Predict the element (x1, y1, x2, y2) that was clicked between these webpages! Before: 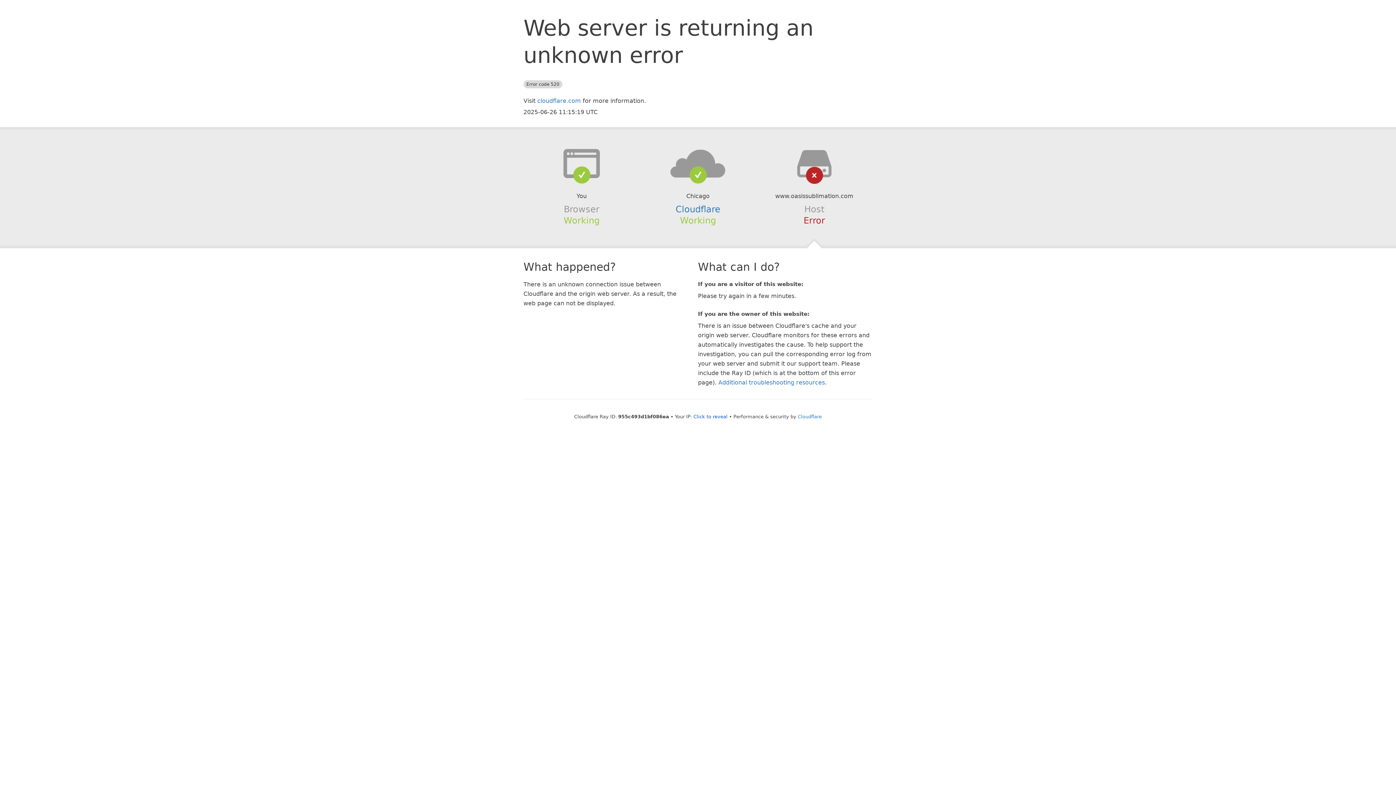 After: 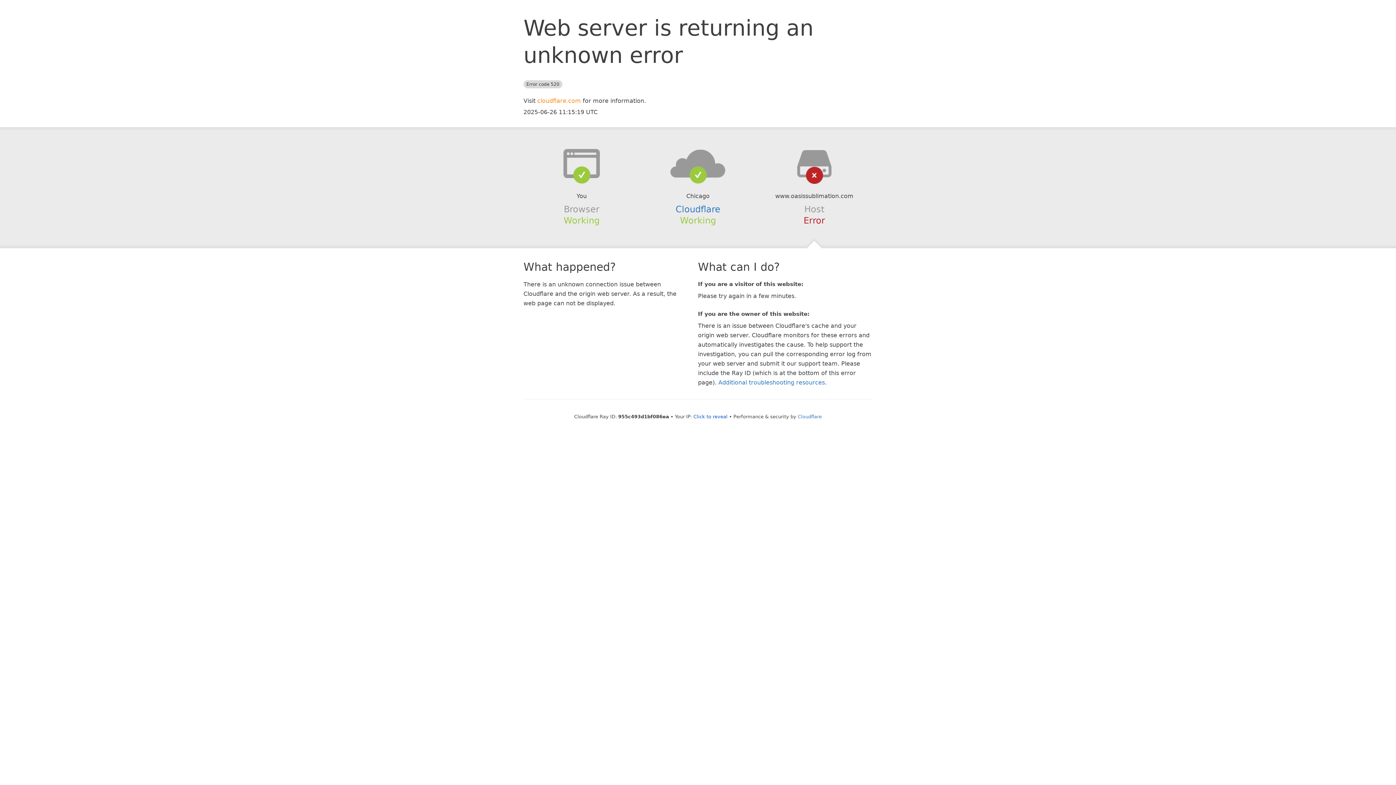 Action: label: cloudflare.com bbox: (537, 97, 581, 104)